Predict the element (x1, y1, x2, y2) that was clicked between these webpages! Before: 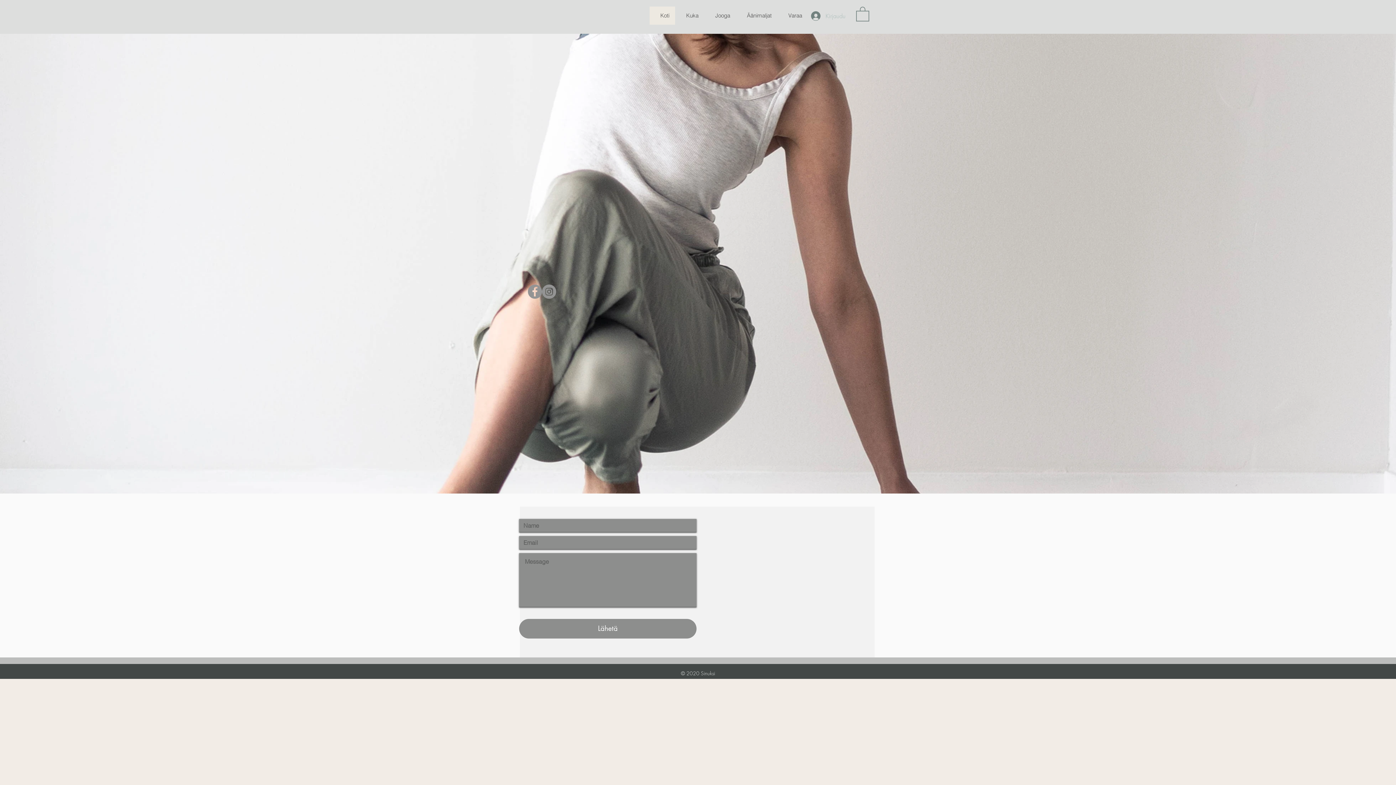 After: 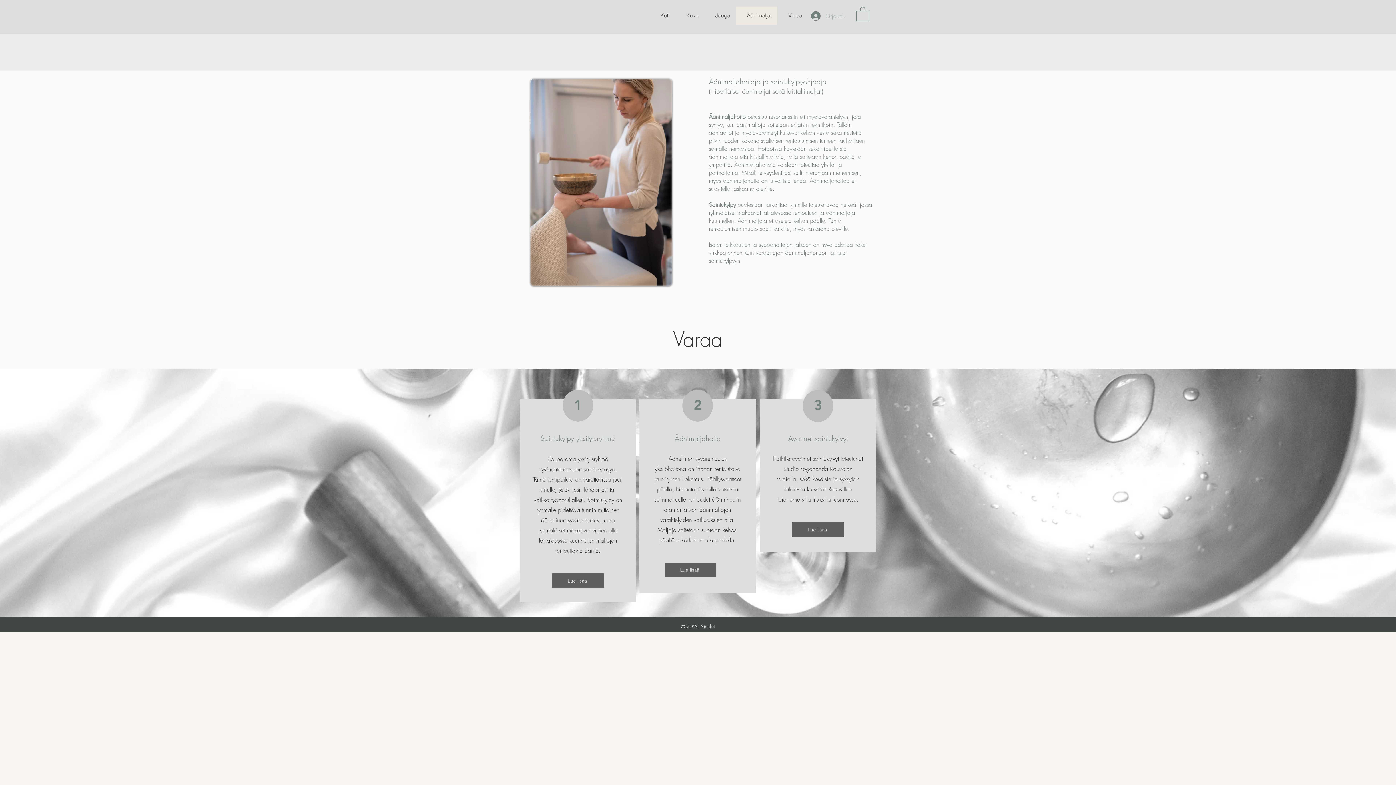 Action: label: Äänimaljat bbox: (735, 6, 777, 24)